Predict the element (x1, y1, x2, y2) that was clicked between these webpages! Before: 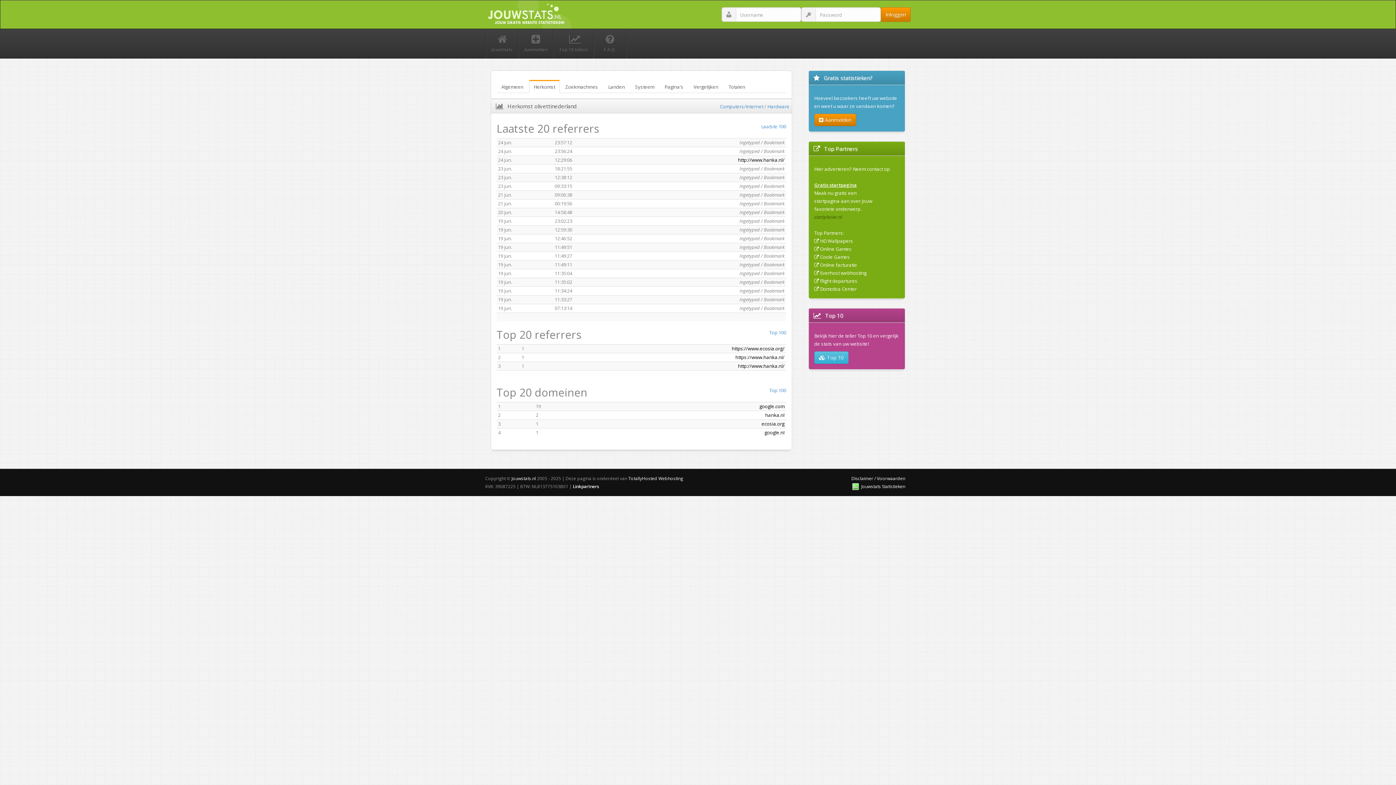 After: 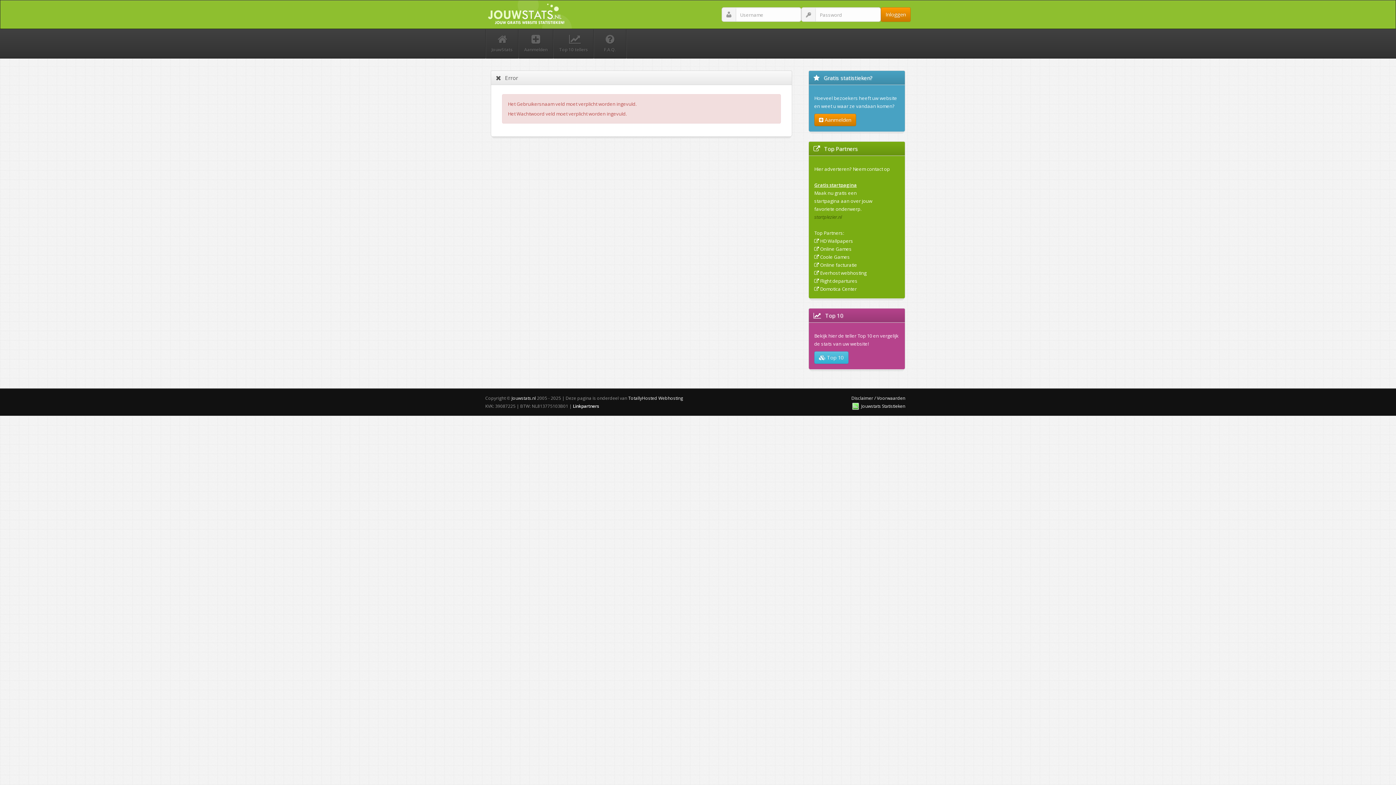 Action: bbox: (881, 7, 910, 21) label: Inloggen